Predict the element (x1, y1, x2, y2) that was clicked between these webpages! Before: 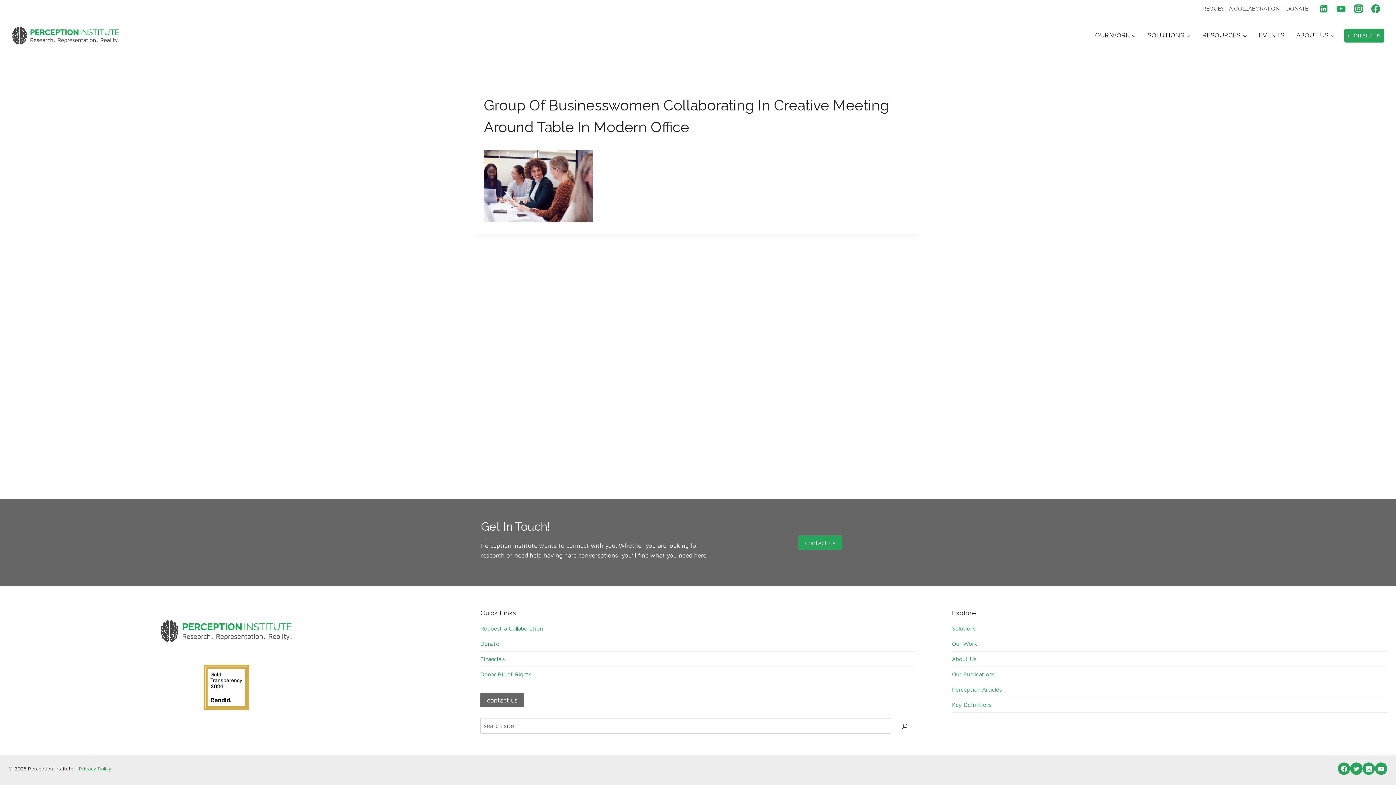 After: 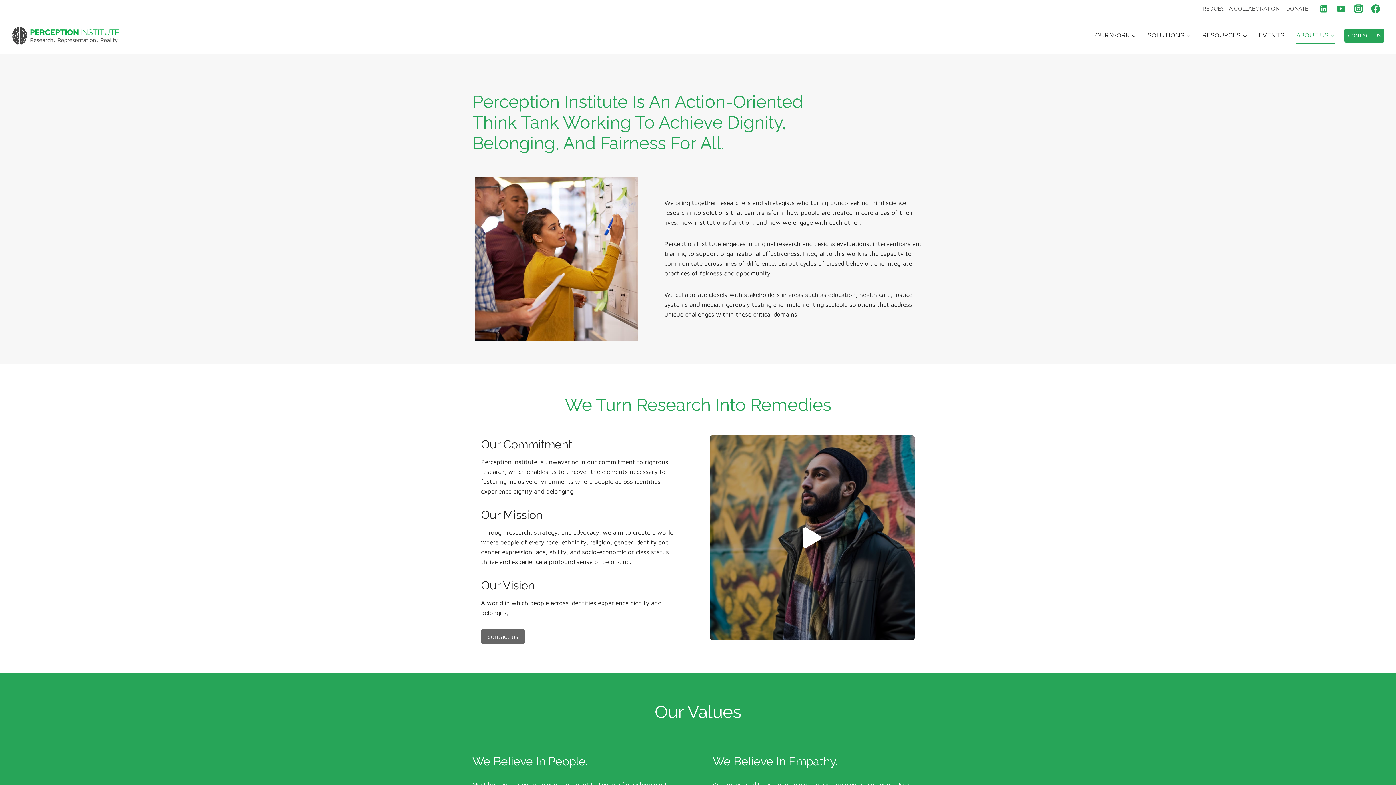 Action: label: About Us bbox: (952, 652, 1387, 667)